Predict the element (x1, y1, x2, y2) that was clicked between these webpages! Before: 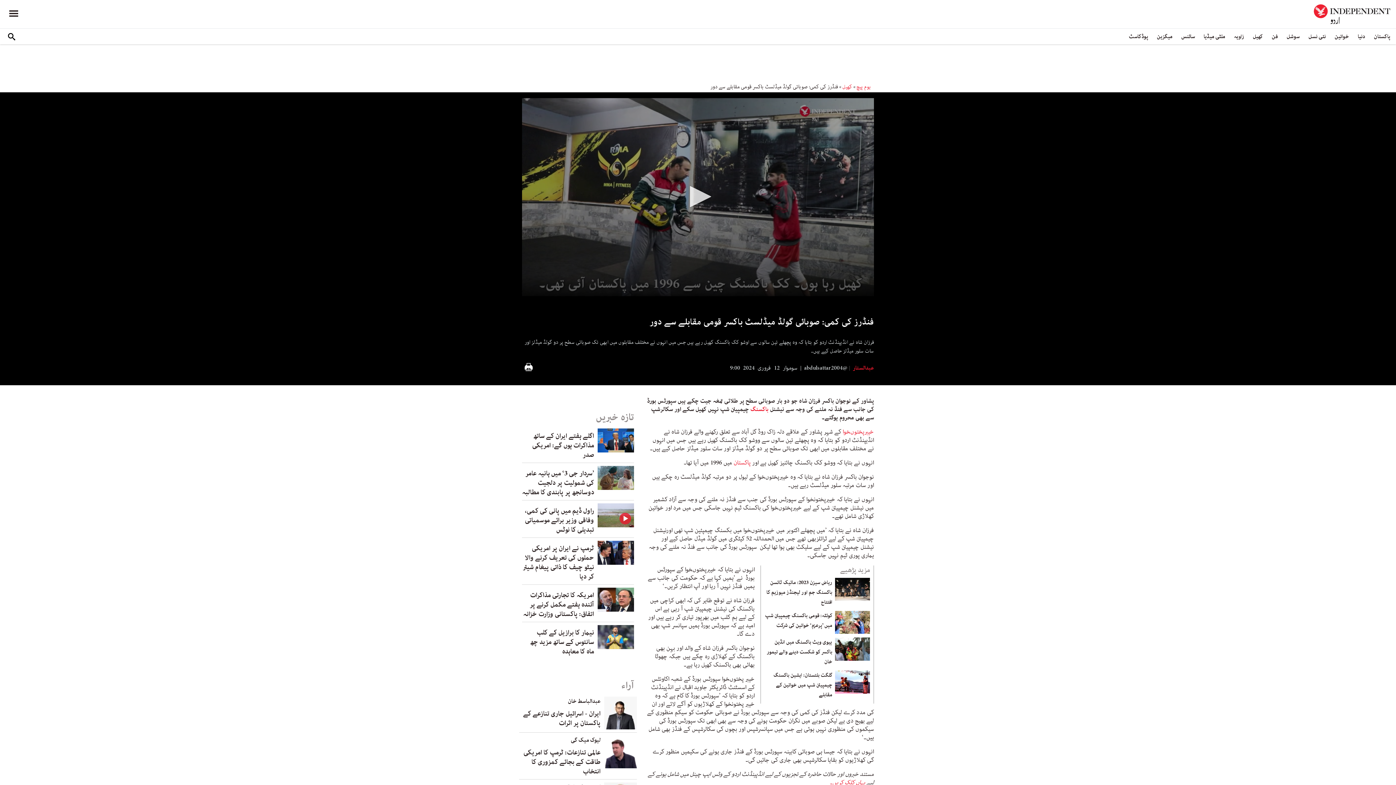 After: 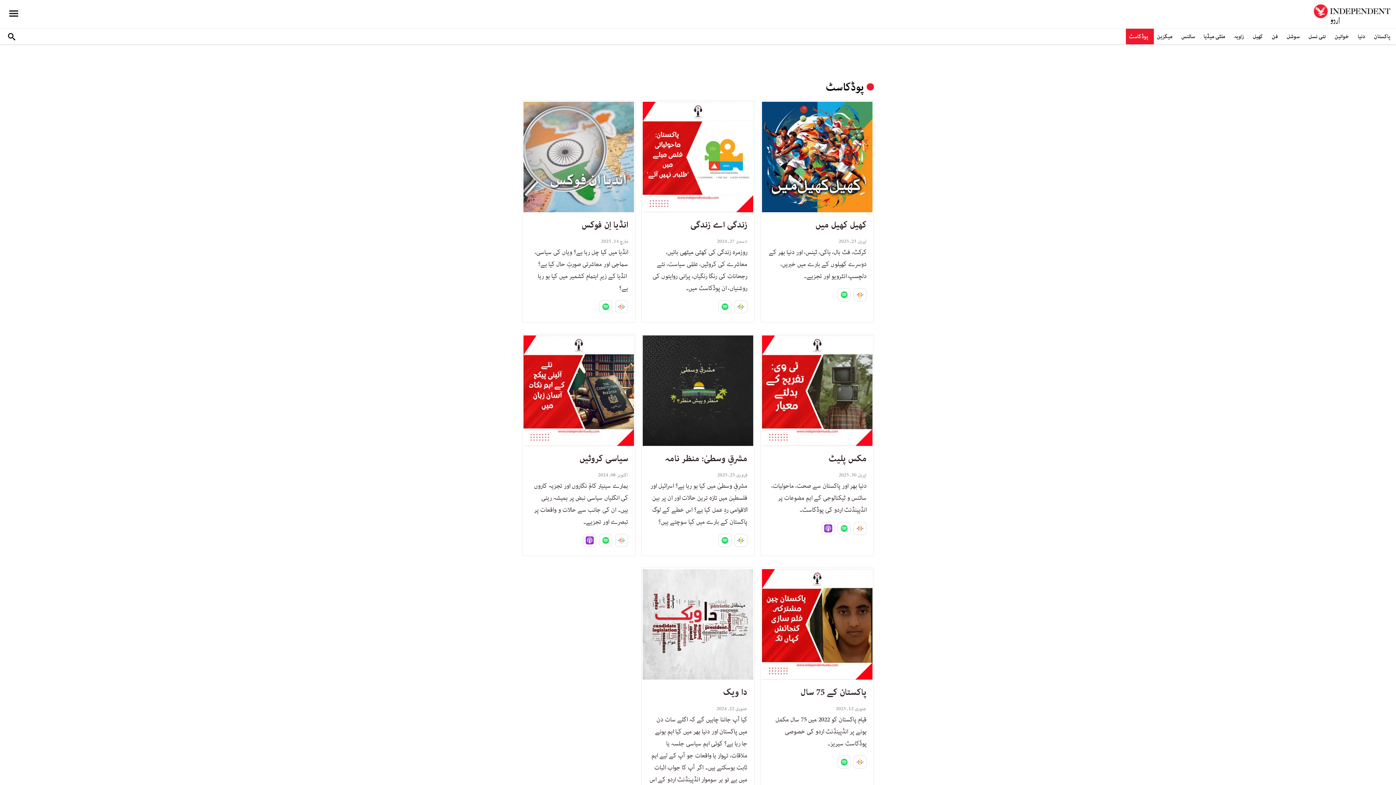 Action: bbox: (1126, 28, 1154, 44) label: پوڈکاسٹ